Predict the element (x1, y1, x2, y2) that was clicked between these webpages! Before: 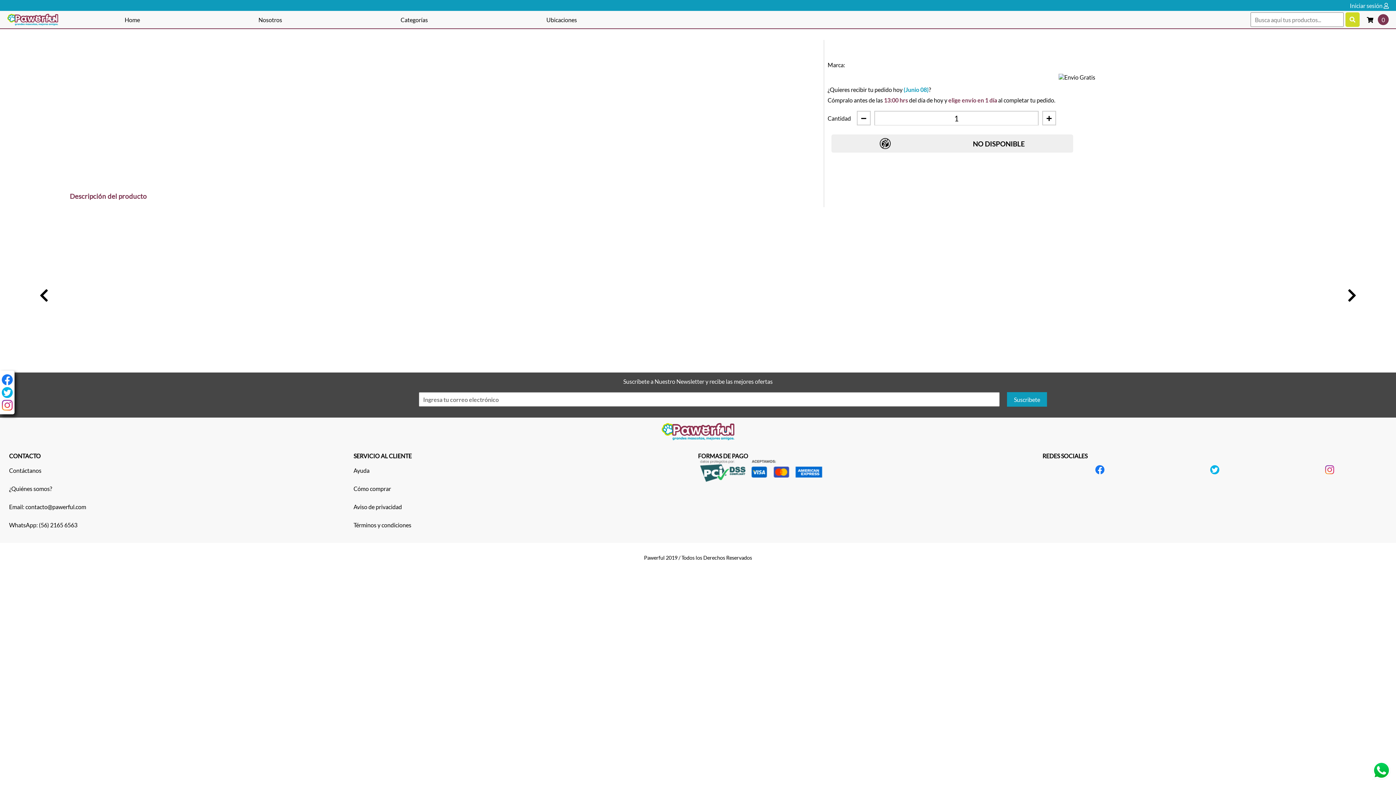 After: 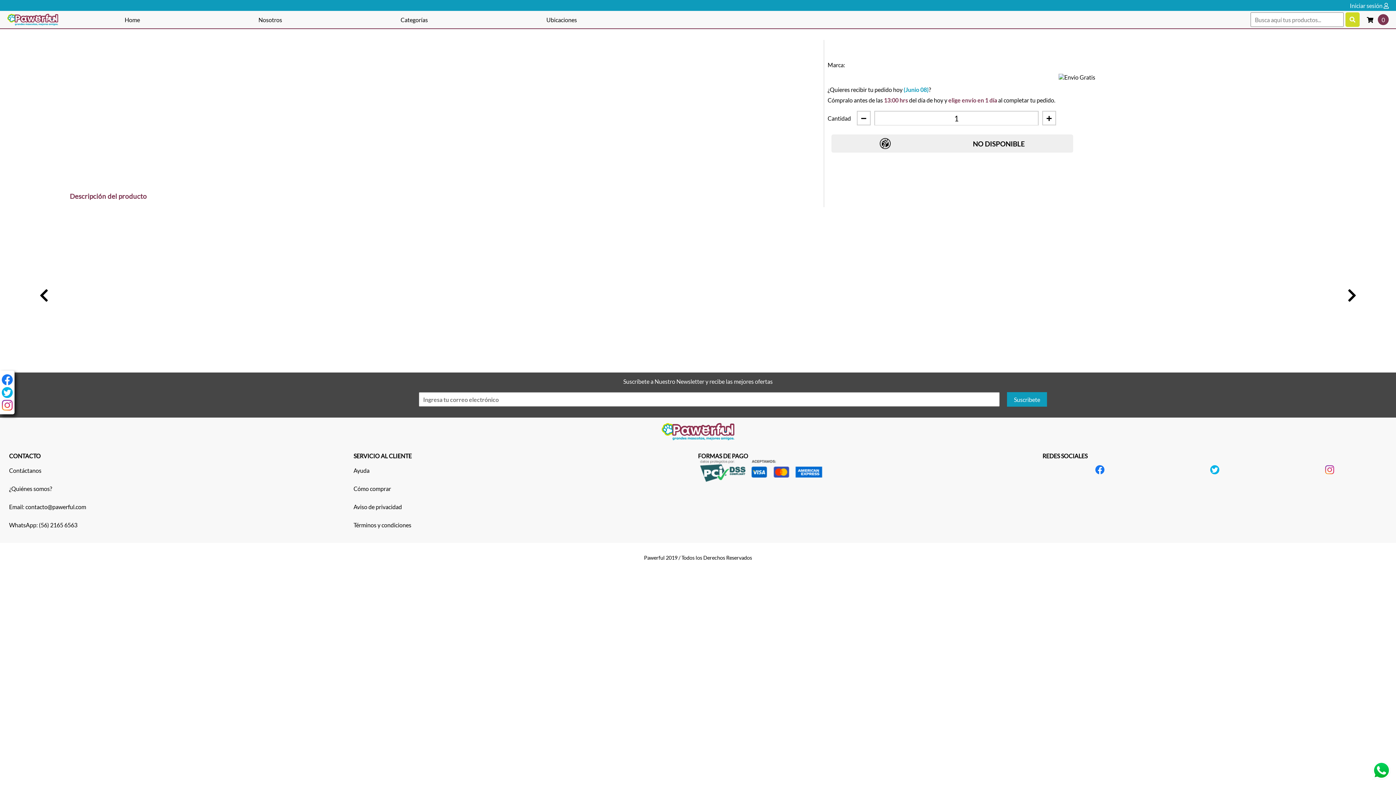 Action: label: NO DISPONIBLE bbox: (831, 134, 1073, 152)